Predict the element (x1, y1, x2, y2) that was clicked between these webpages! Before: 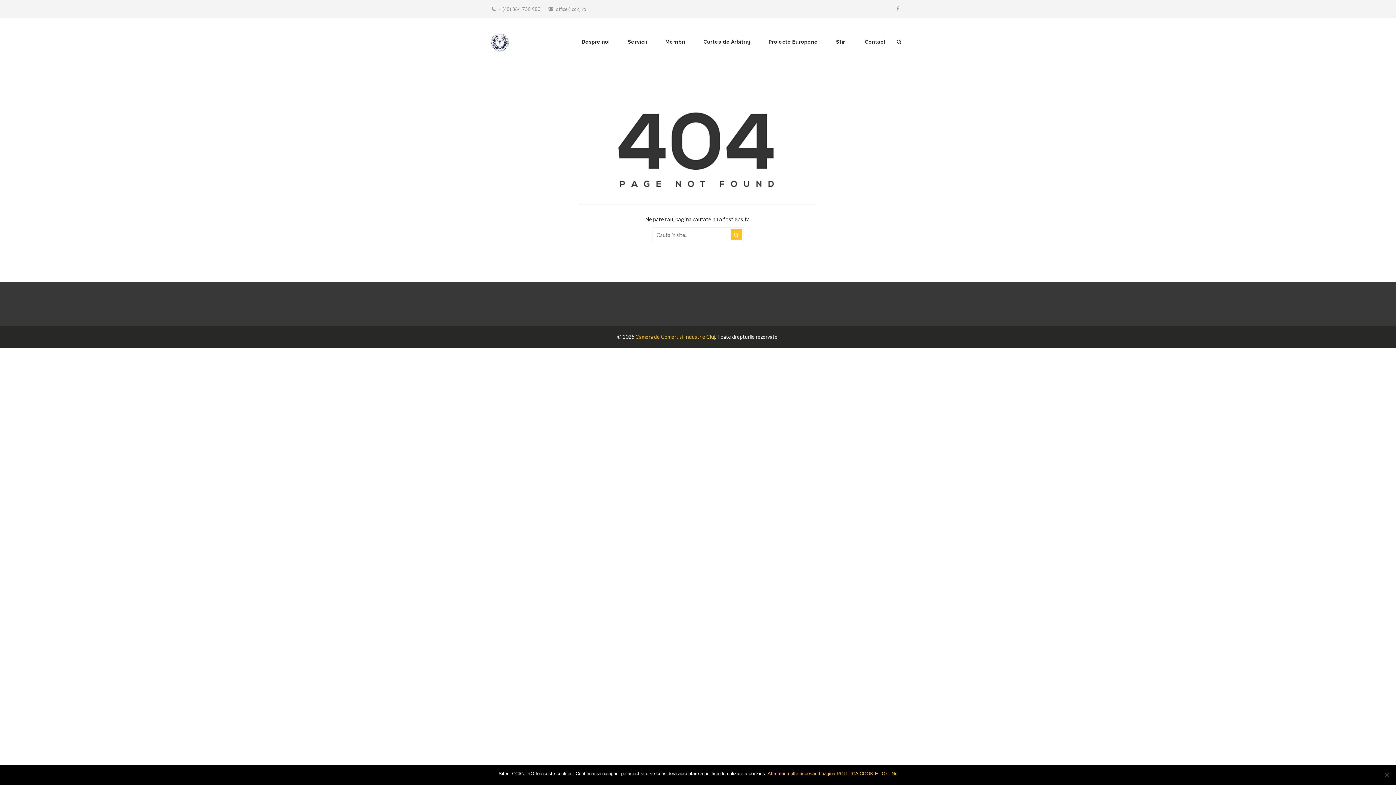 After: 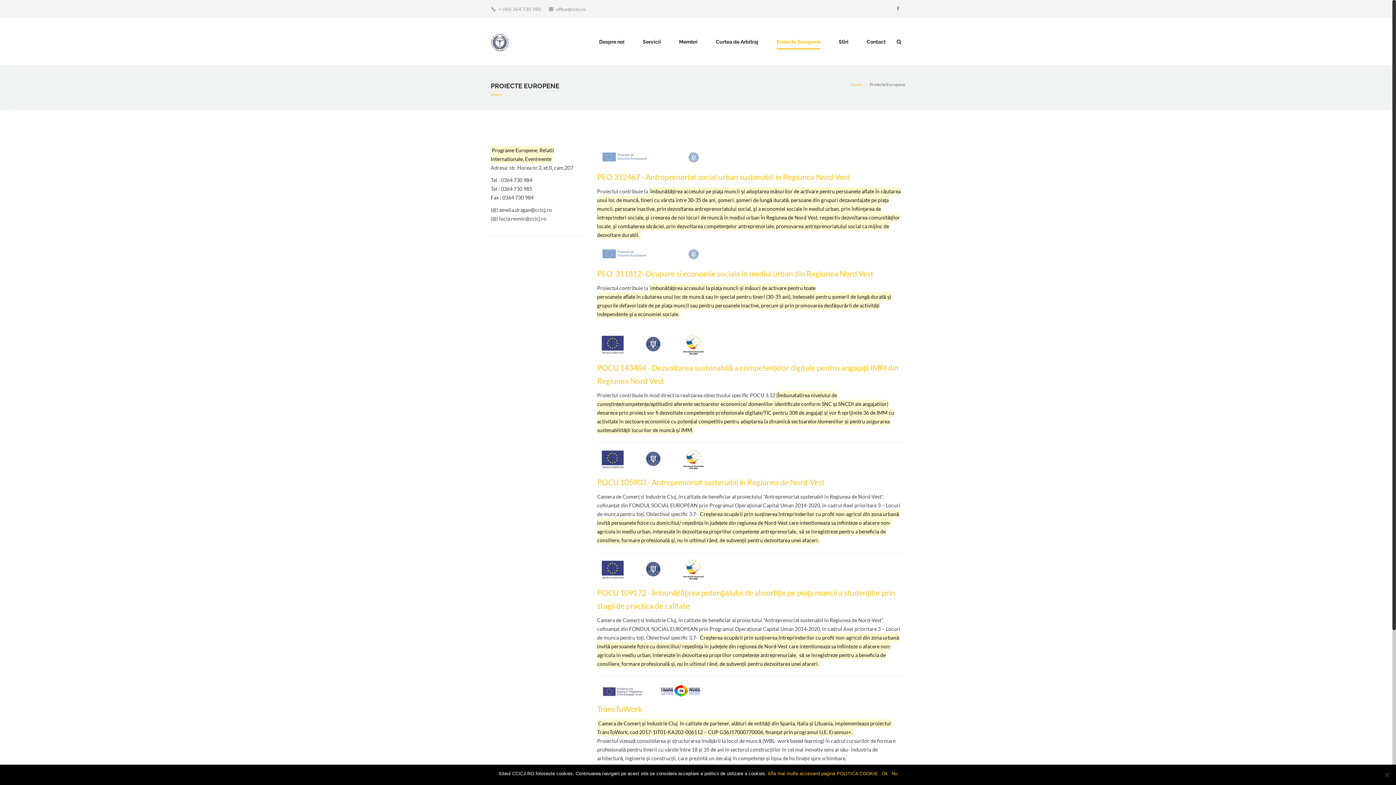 Action: bbox: (768, 38, 818, 48) label: Proiecte Europene